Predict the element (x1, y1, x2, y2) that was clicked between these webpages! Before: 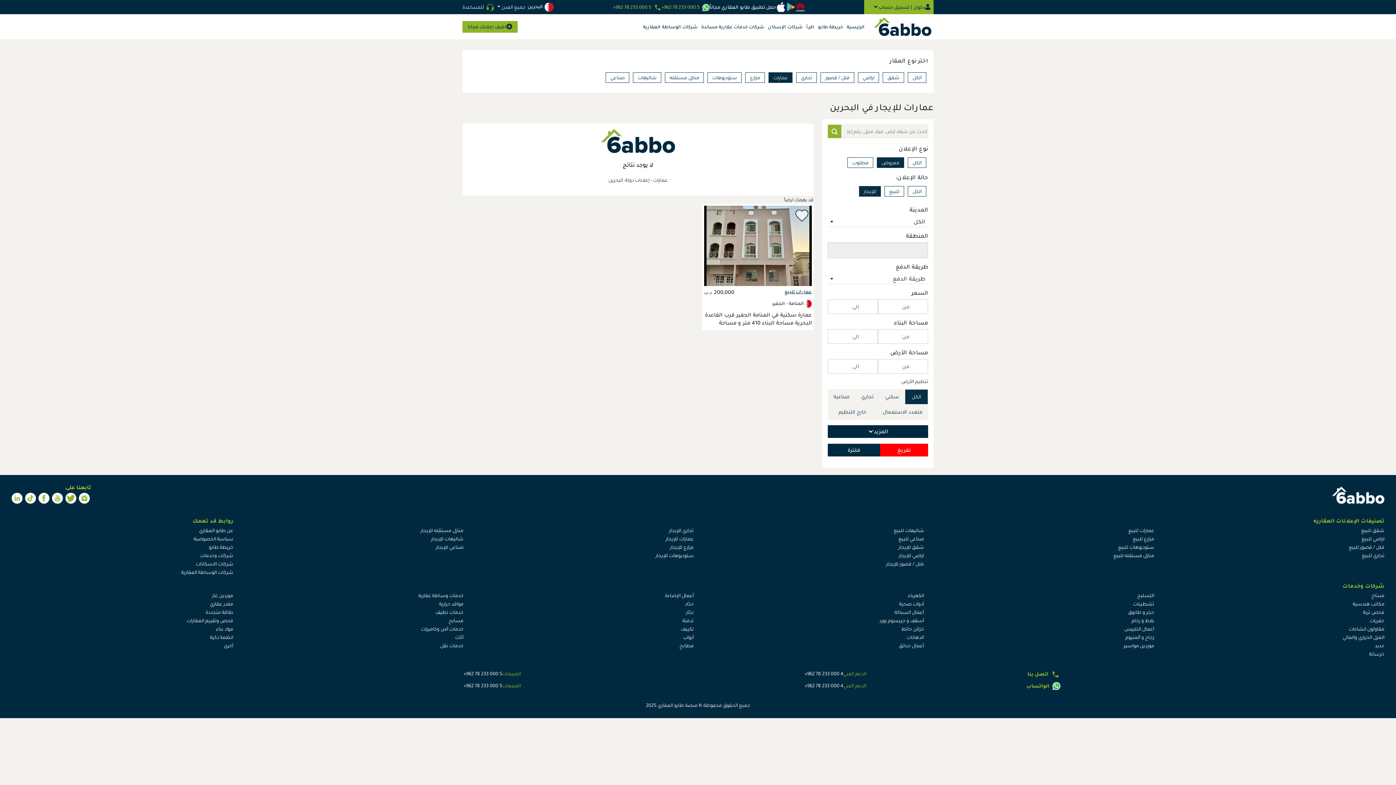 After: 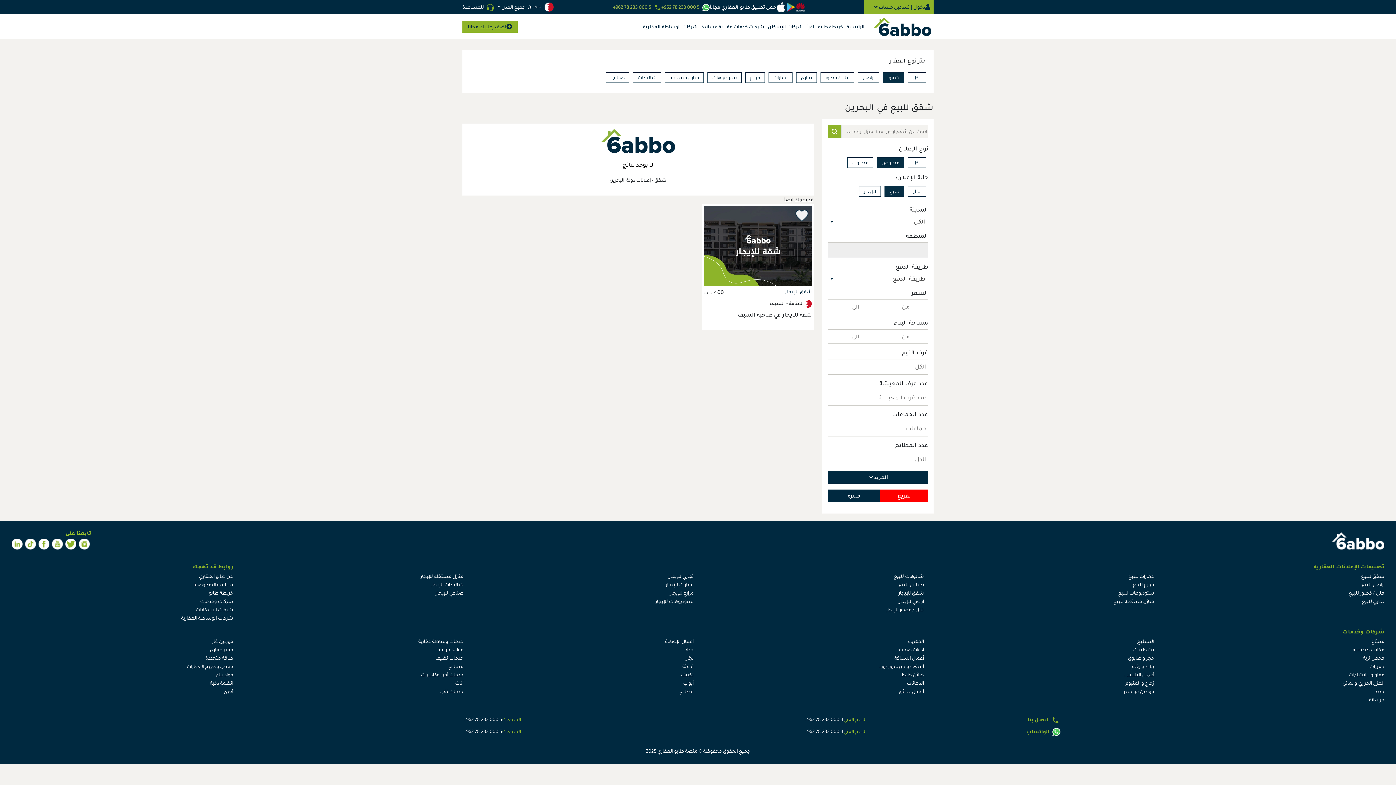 Action: bbox: (1361, 527, 1384, 534) label: شقق للبيع